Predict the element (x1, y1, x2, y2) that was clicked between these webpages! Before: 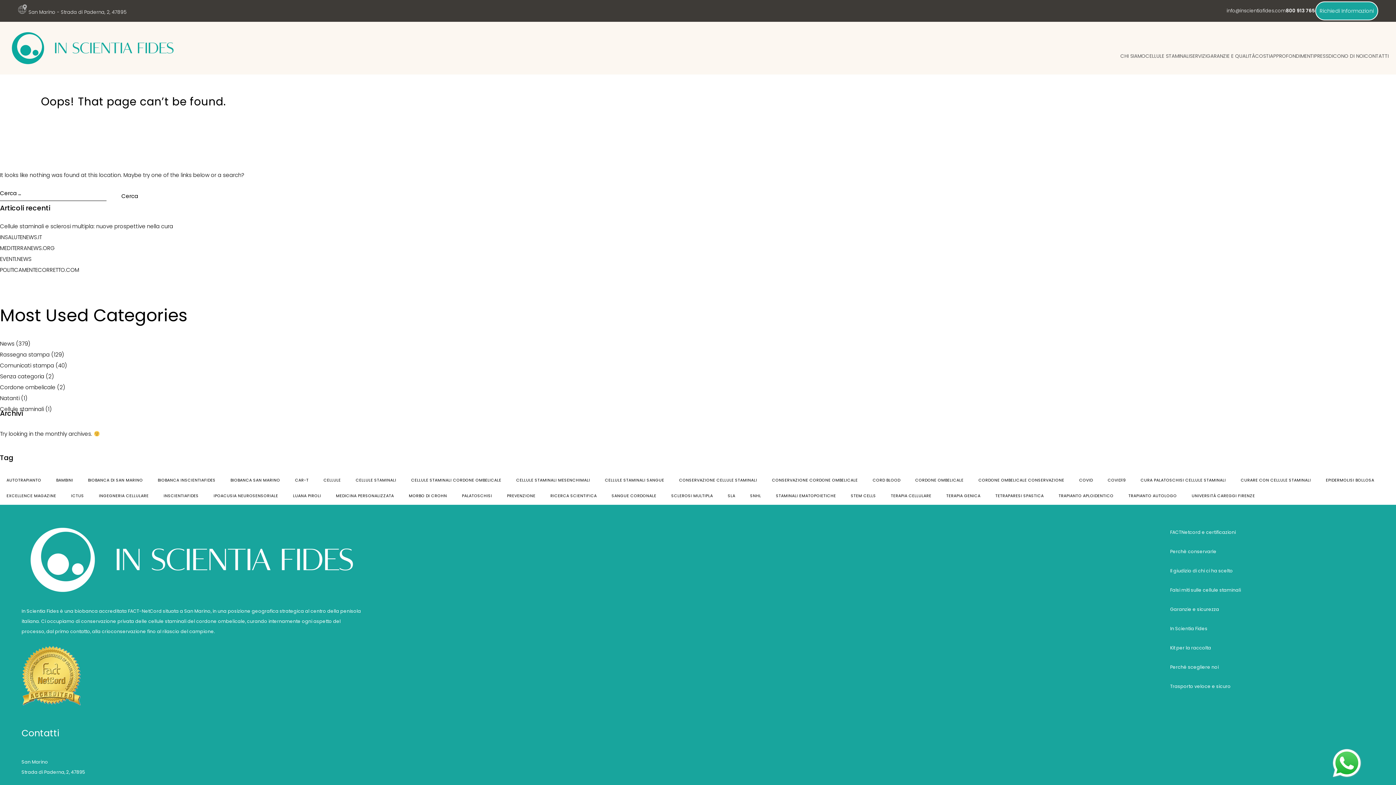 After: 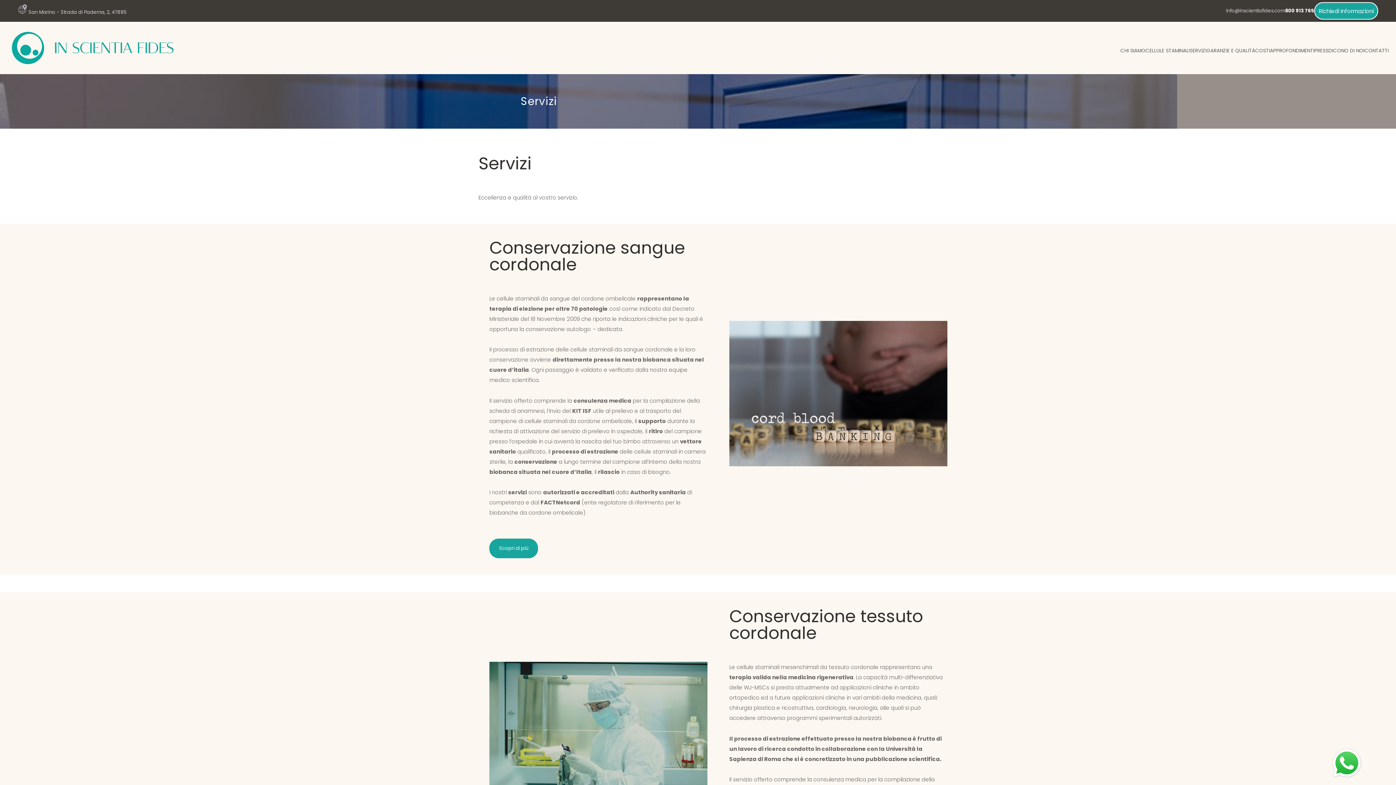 Action: label: SERVIZI bbox: (1190, 52, 1206, 61)